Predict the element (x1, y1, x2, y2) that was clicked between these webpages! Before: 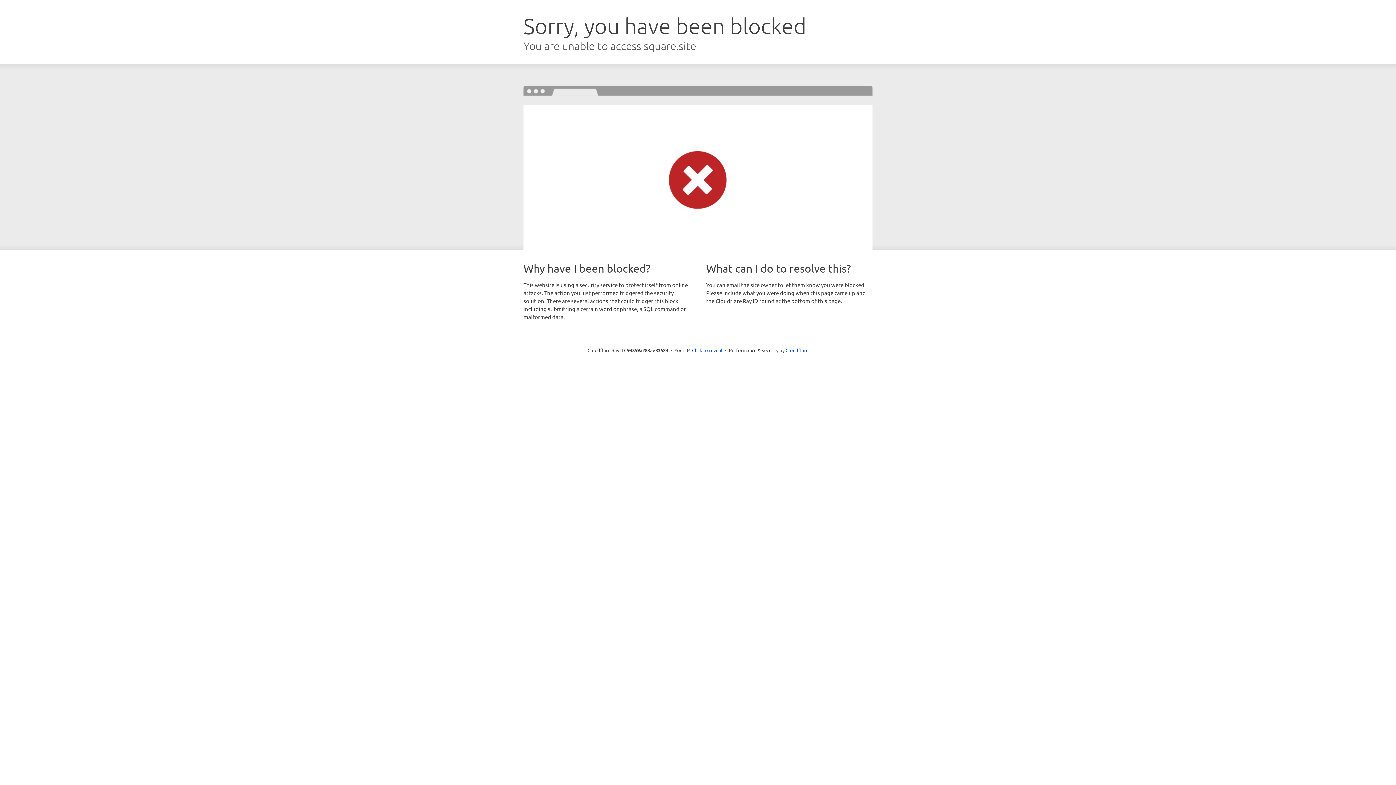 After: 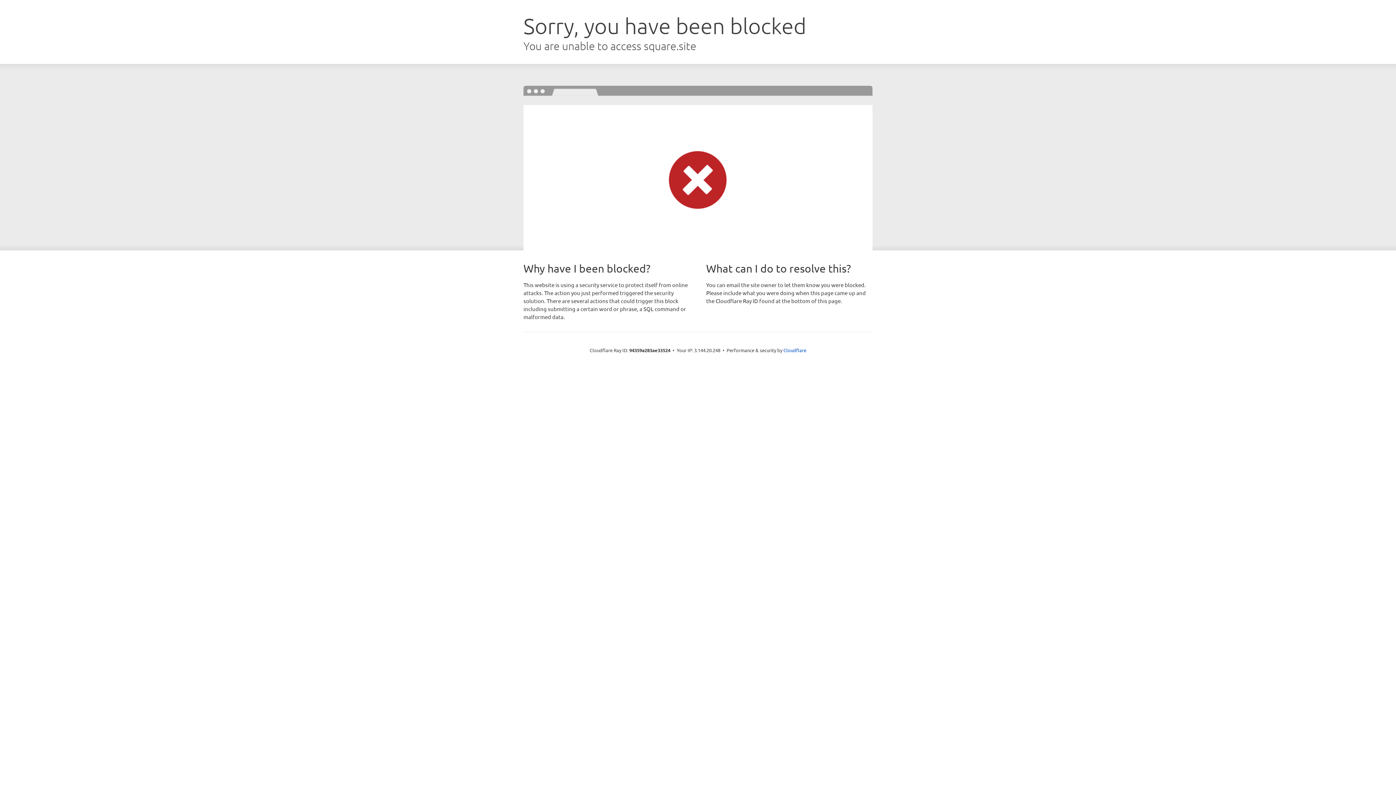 Action: bbox: (692, 346, 722, 353) label: Click to reveal